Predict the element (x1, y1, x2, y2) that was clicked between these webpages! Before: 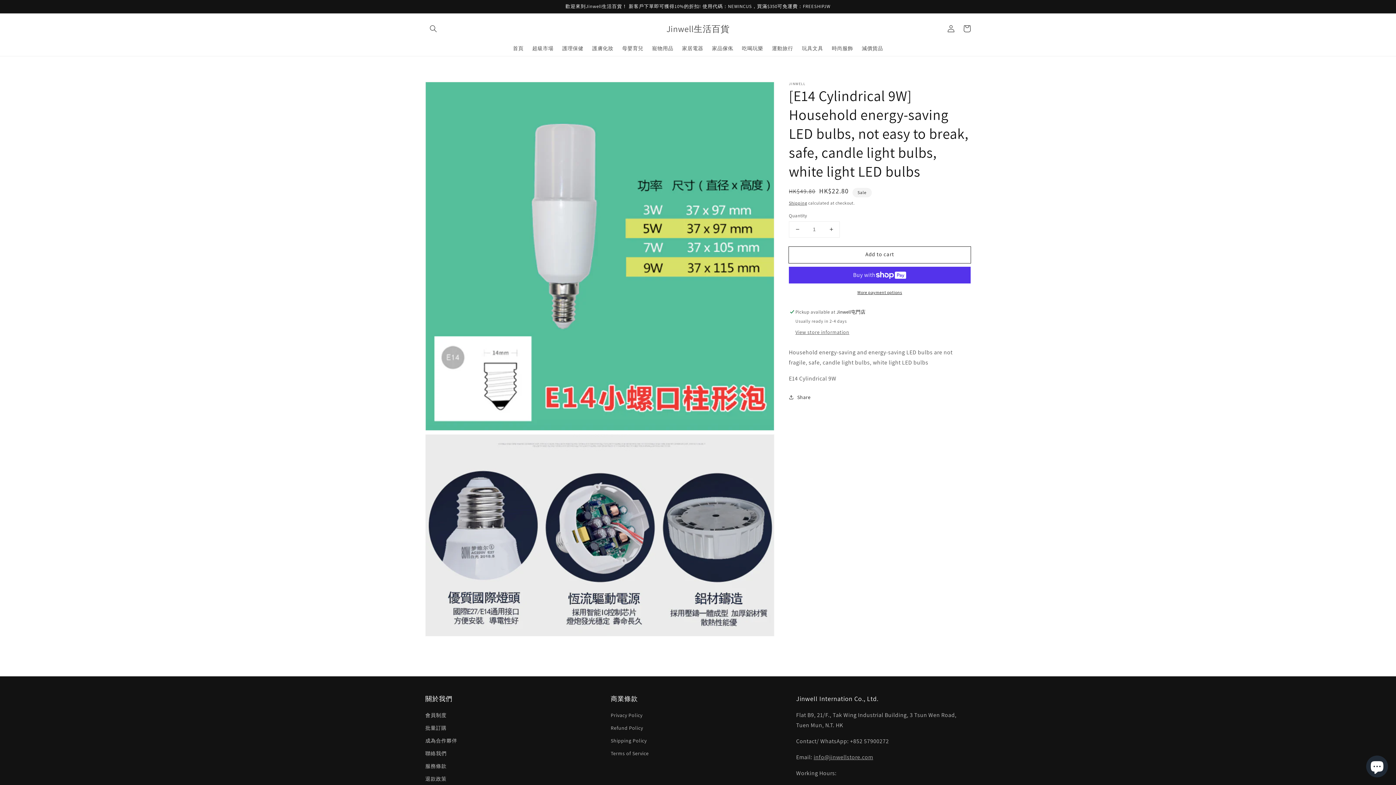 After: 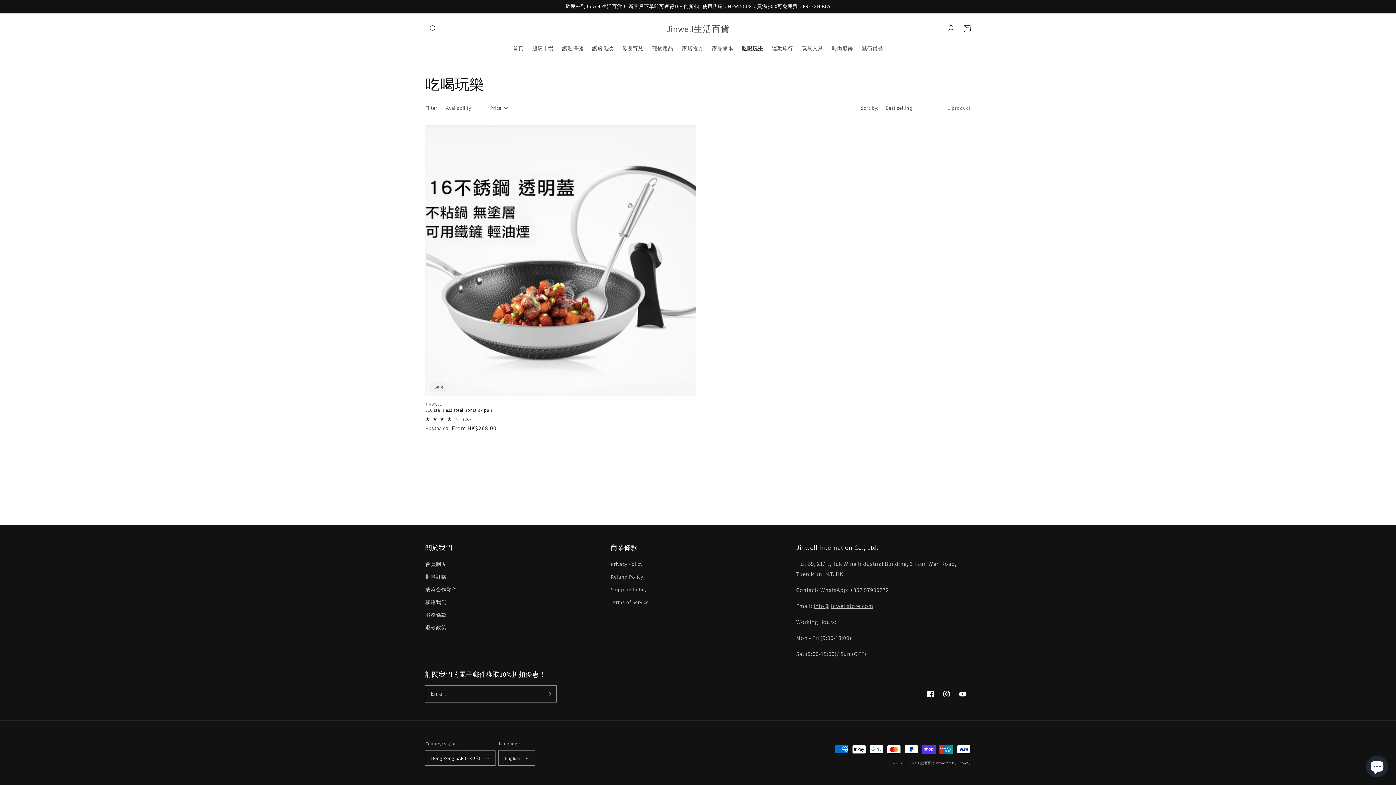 Action: label: 吃喝玩樂 bbox: (737, 40, 767, 55)